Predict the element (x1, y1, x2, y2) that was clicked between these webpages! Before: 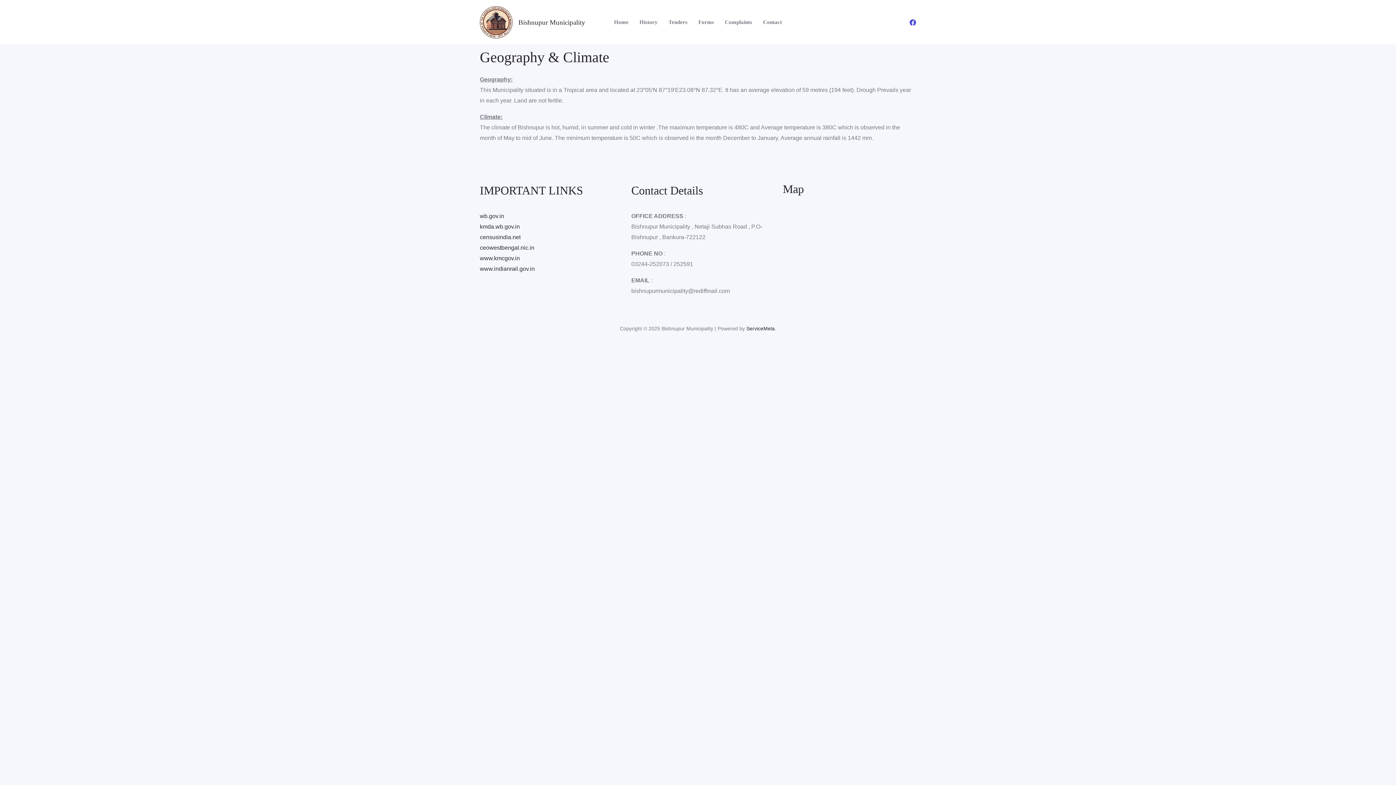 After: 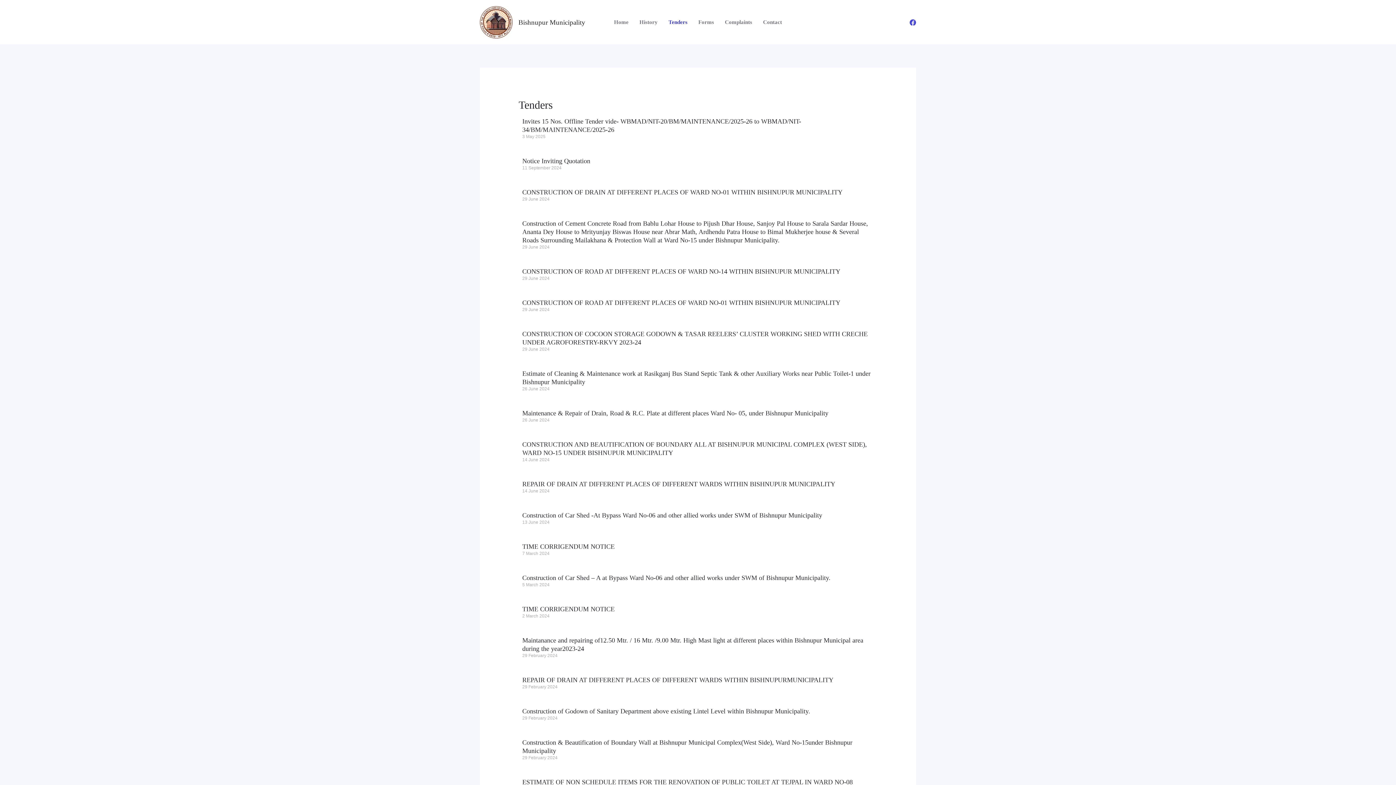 Action: bbox: (663, 4, 693, 39) label: Tenders